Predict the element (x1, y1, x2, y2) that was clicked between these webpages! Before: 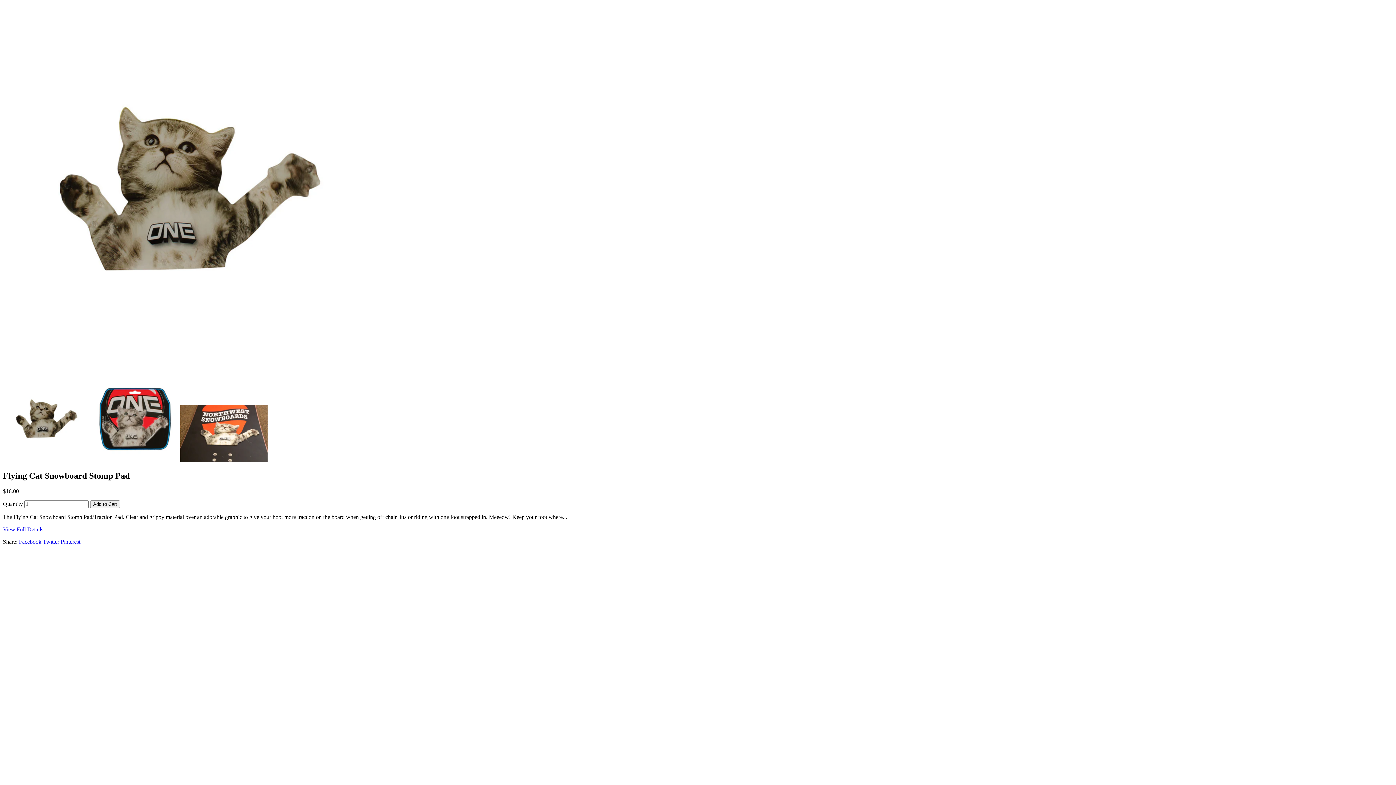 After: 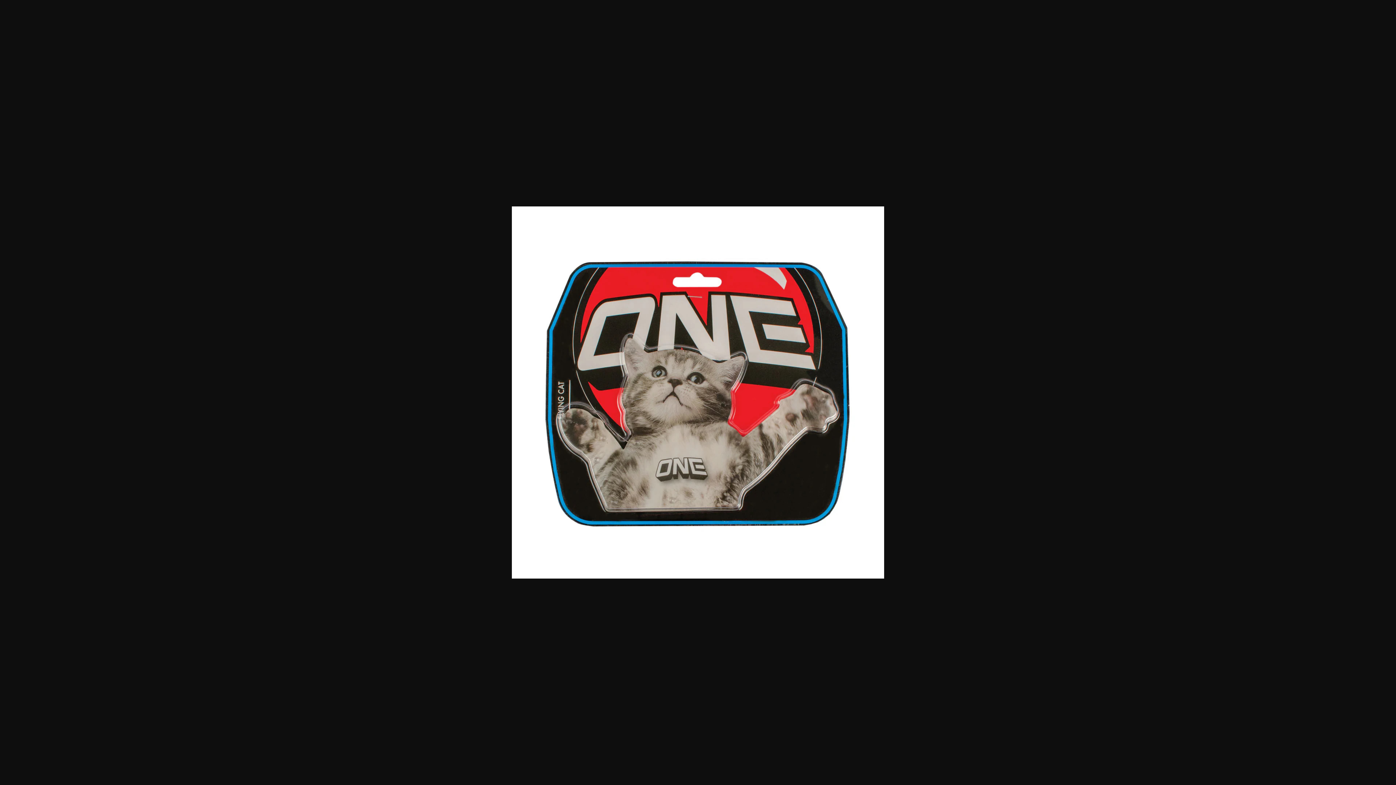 Action: label:   bbox: (91, 457, 180, 463)